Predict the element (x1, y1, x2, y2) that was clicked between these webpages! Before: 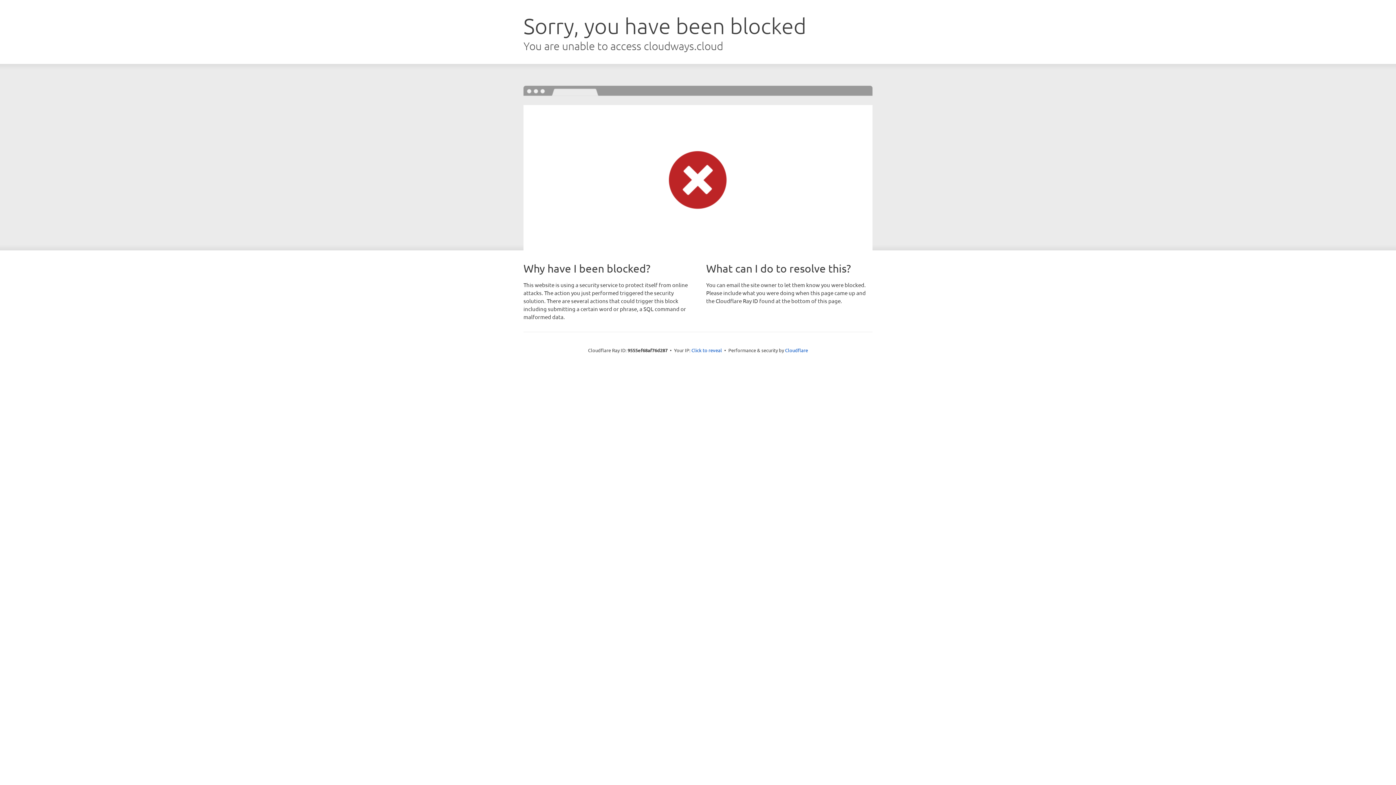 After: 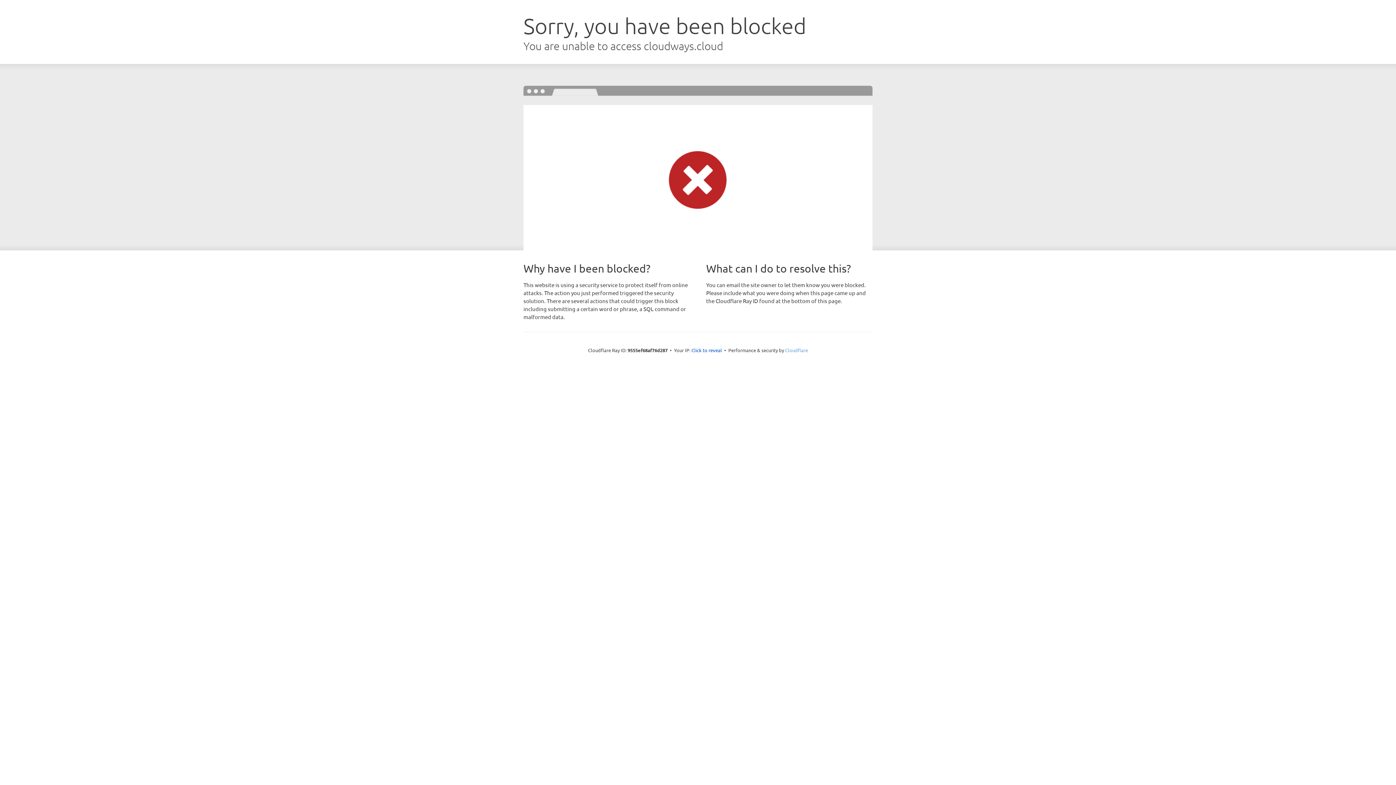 Action: label: Cloudflare bbox: (785, 347, 808, 353)